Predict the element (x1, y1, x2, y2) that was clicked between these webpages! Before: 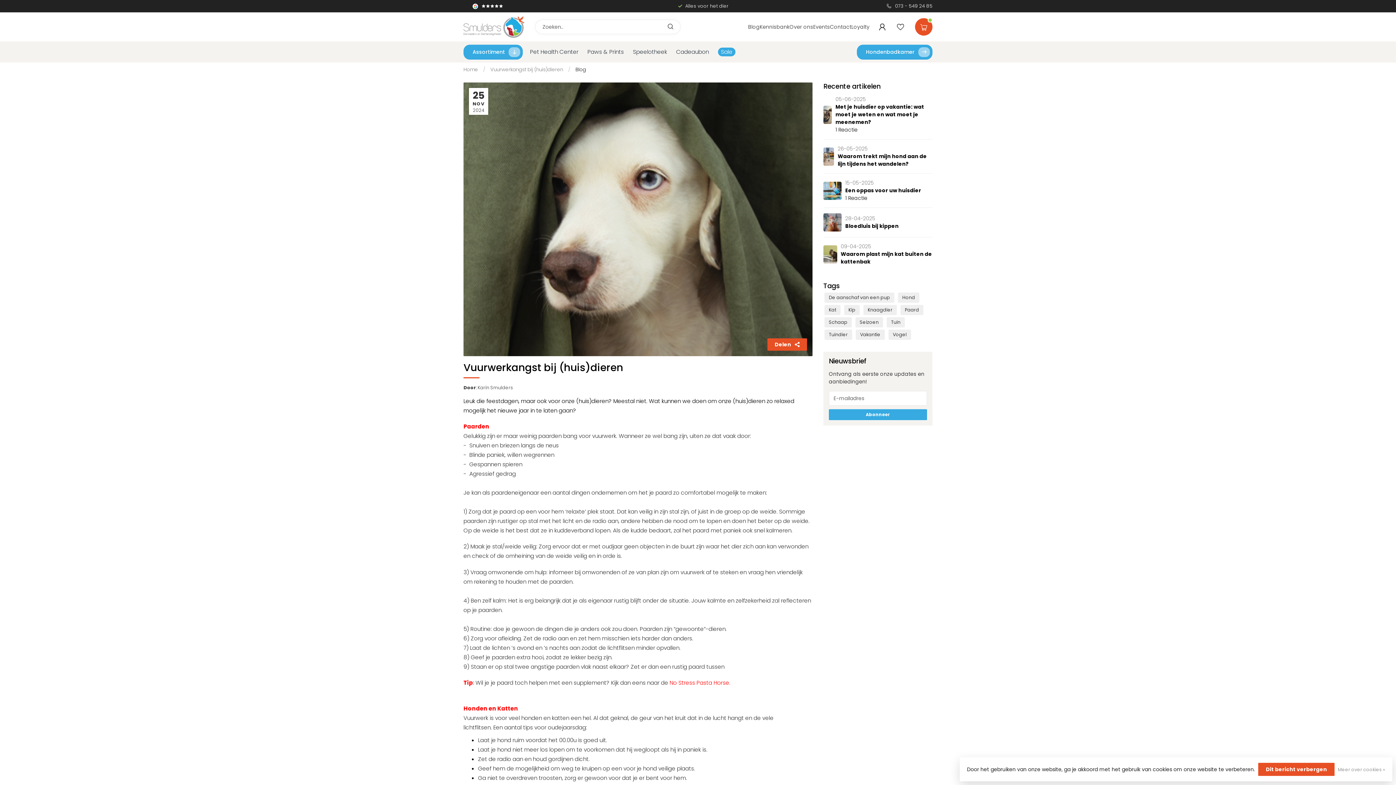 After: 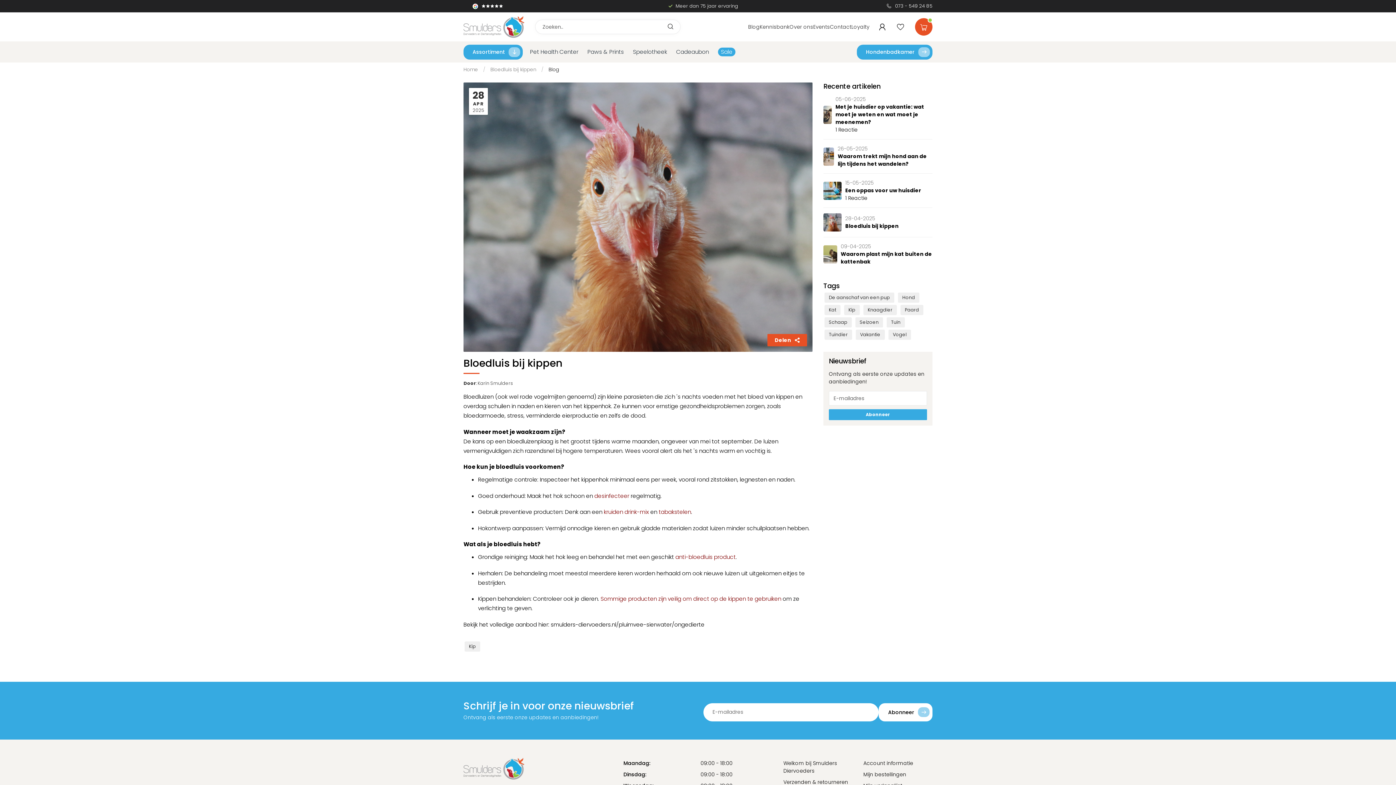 Action: label: Bloedluis bij kippen bbox: (845, 222, 898, 229)